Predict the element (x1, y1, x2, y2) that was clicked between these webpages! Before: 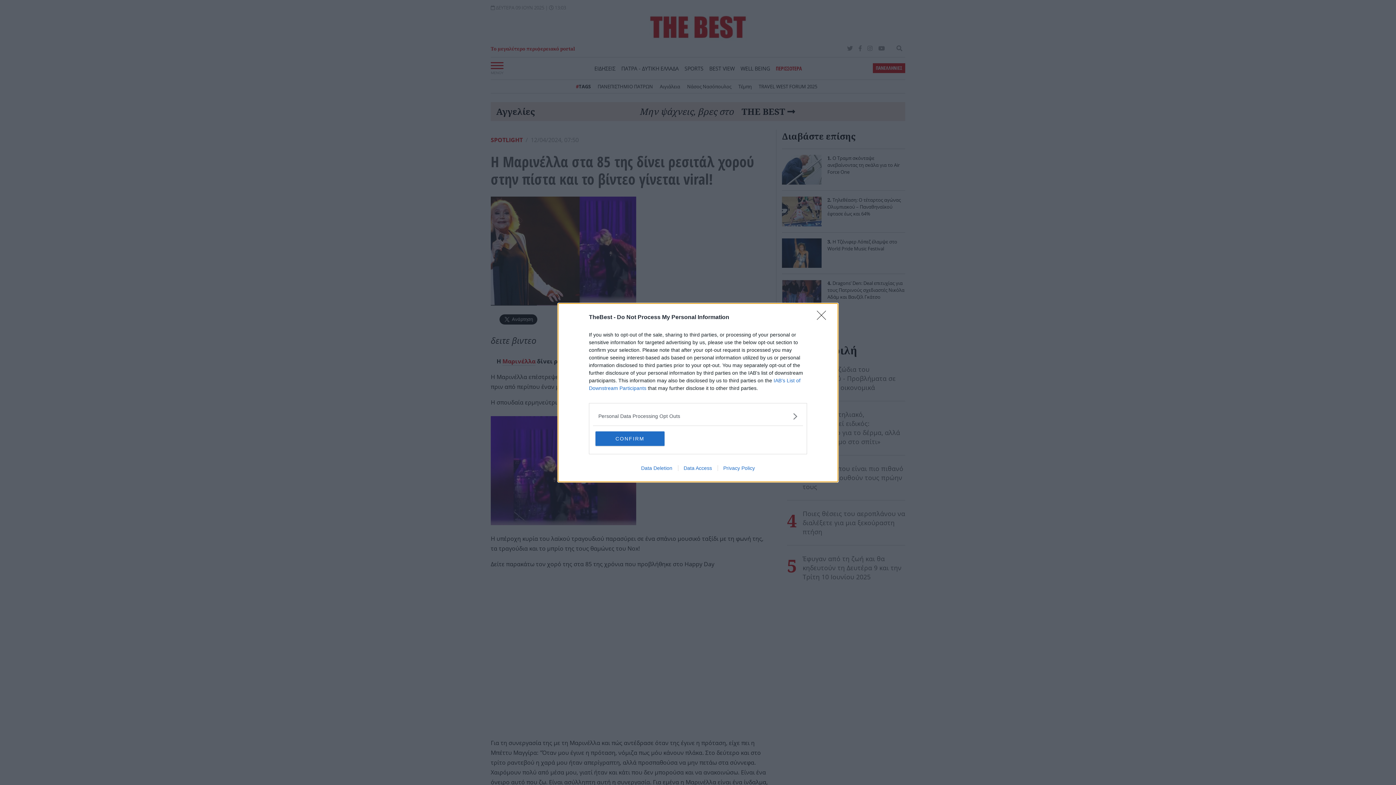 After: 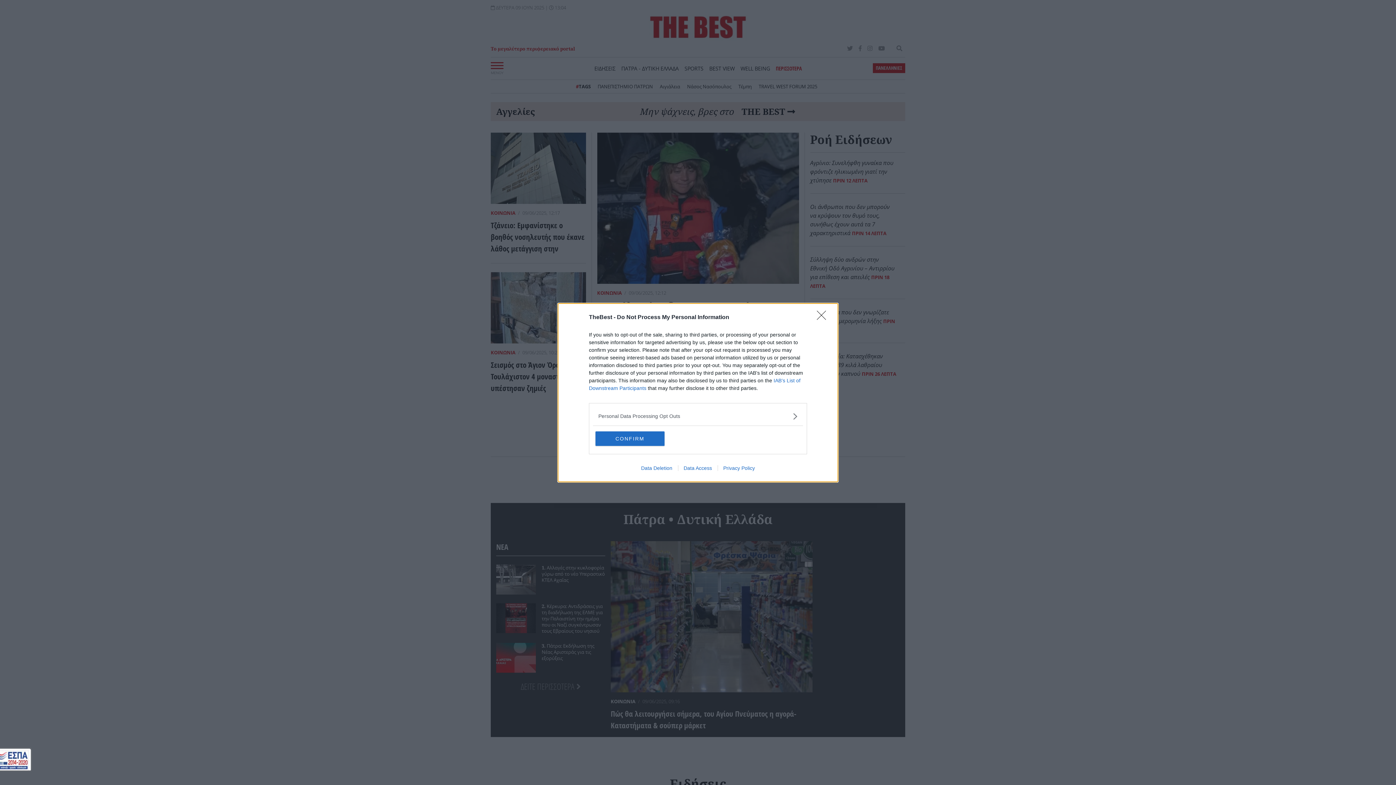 Action: label: Data Access bbox: (678, 465, 717, 471)